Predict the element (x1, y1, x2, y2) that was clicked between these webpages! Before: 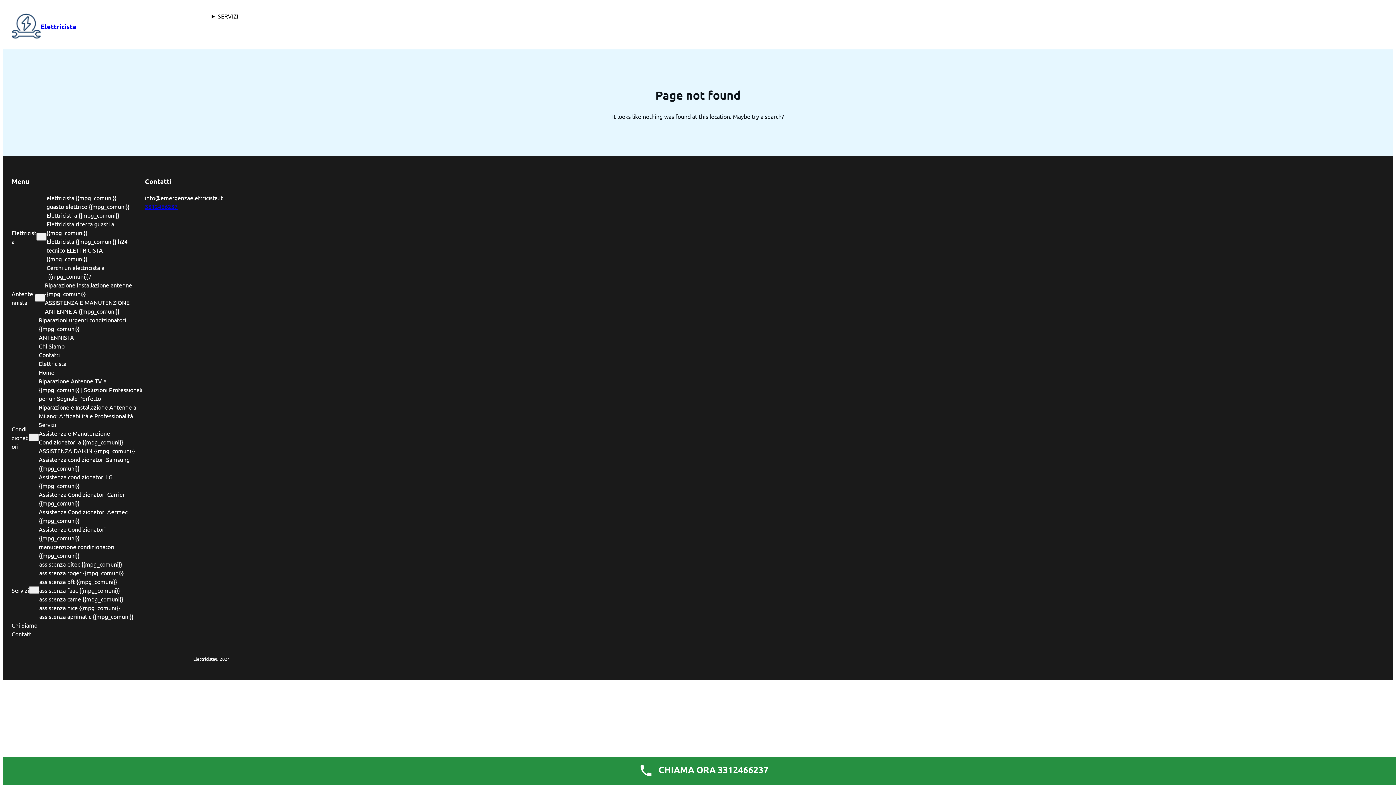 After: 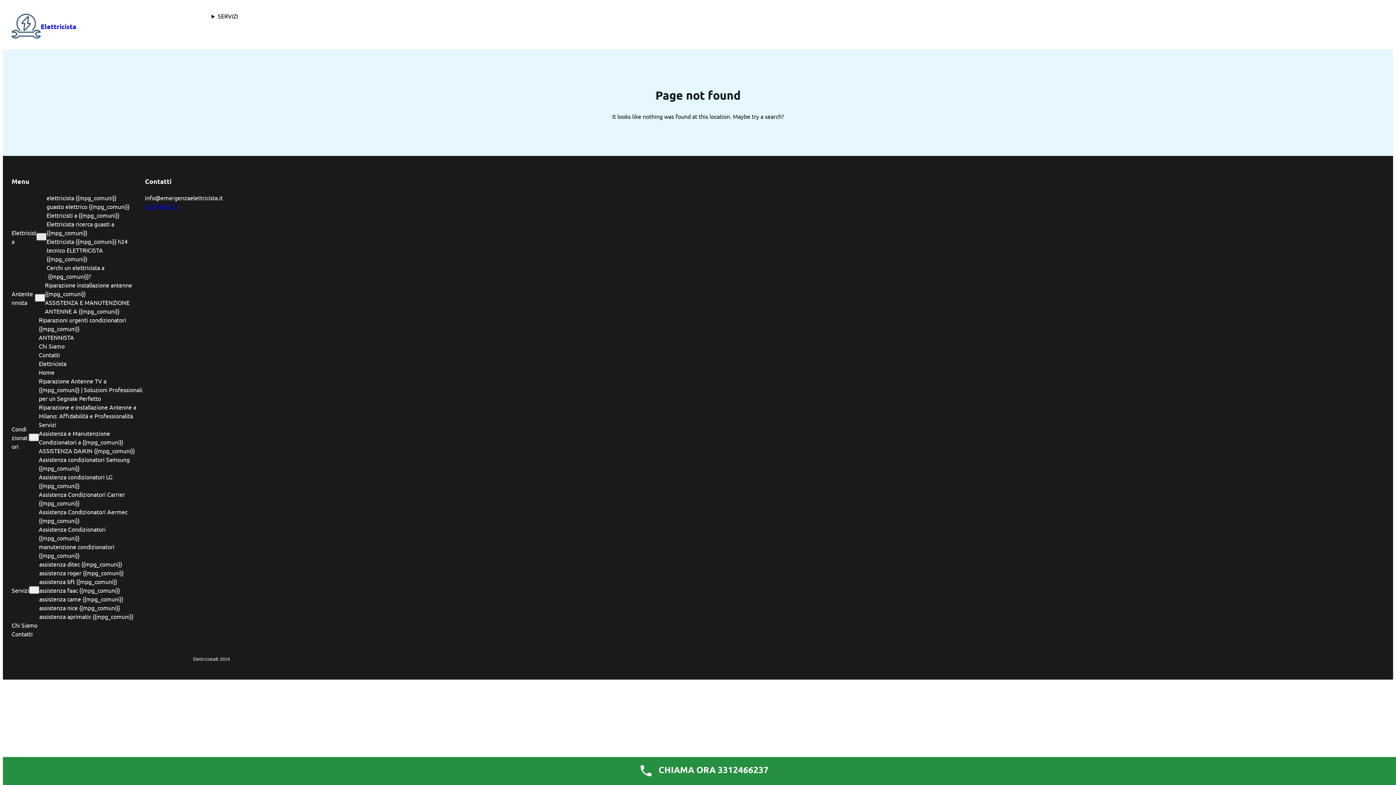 Action: bbox: (36, 233, 46, 240) label: Sottomenu di Elettricista